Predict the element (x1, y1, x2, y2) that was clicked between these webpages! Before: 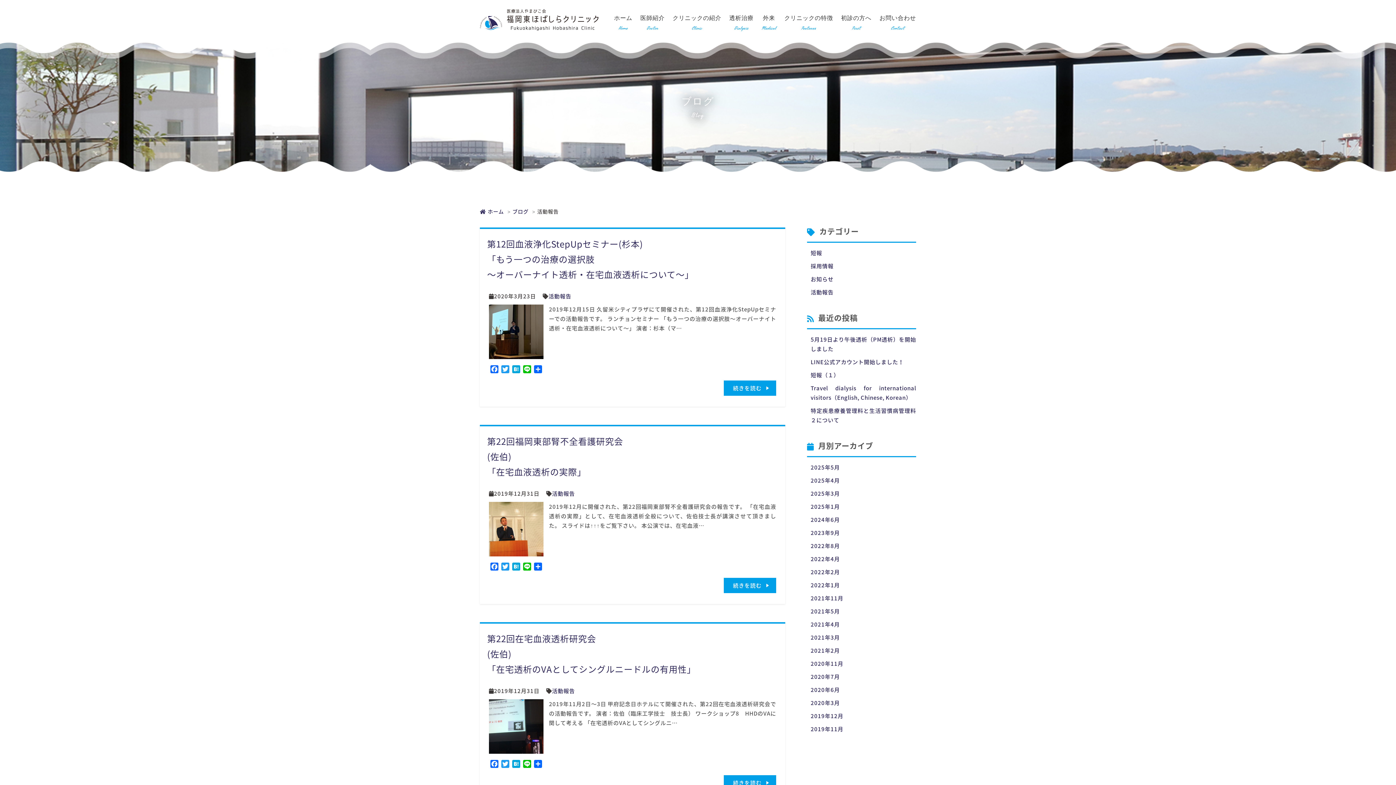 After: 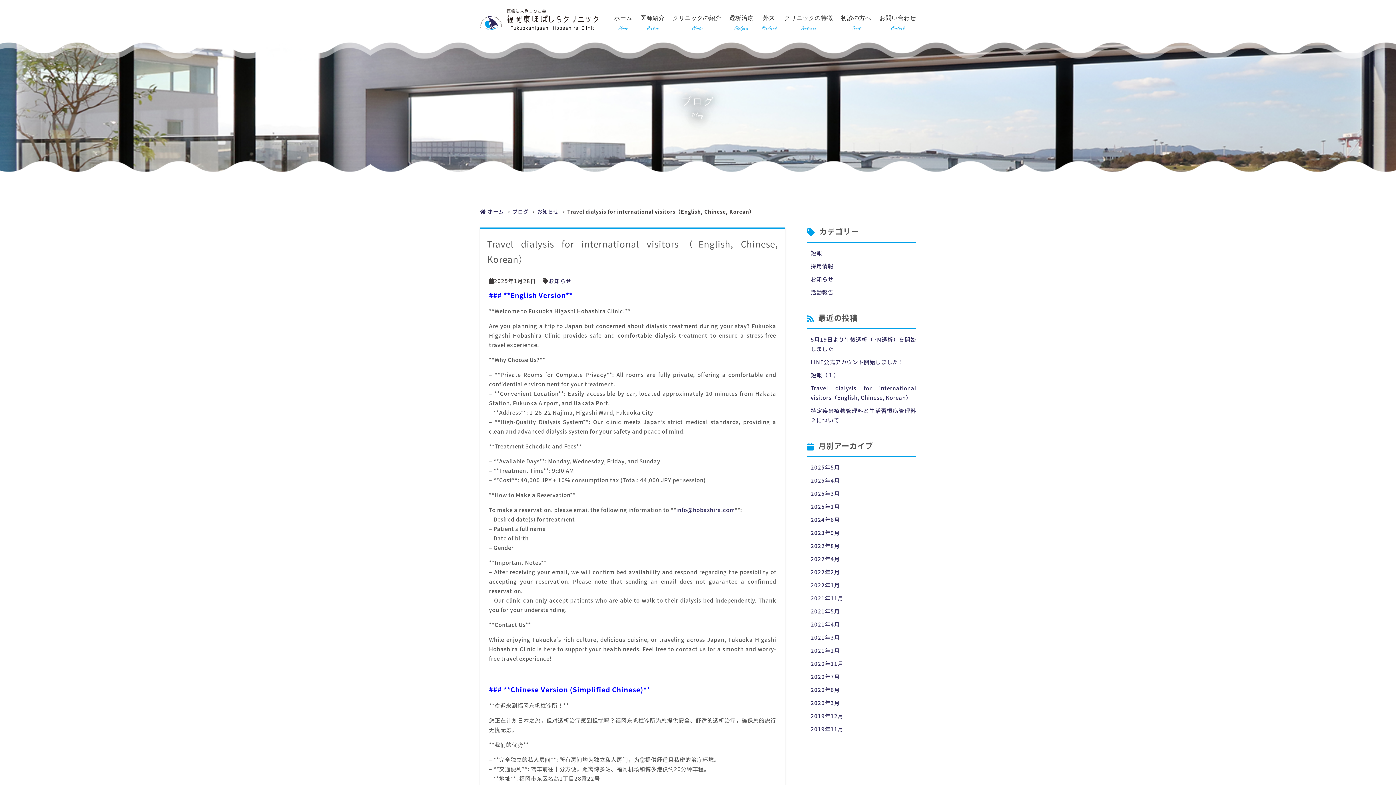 Action: label: Travel dialysis for international visitors（English, Chinese, Korean） bbox: (807, 383, 916, 402)